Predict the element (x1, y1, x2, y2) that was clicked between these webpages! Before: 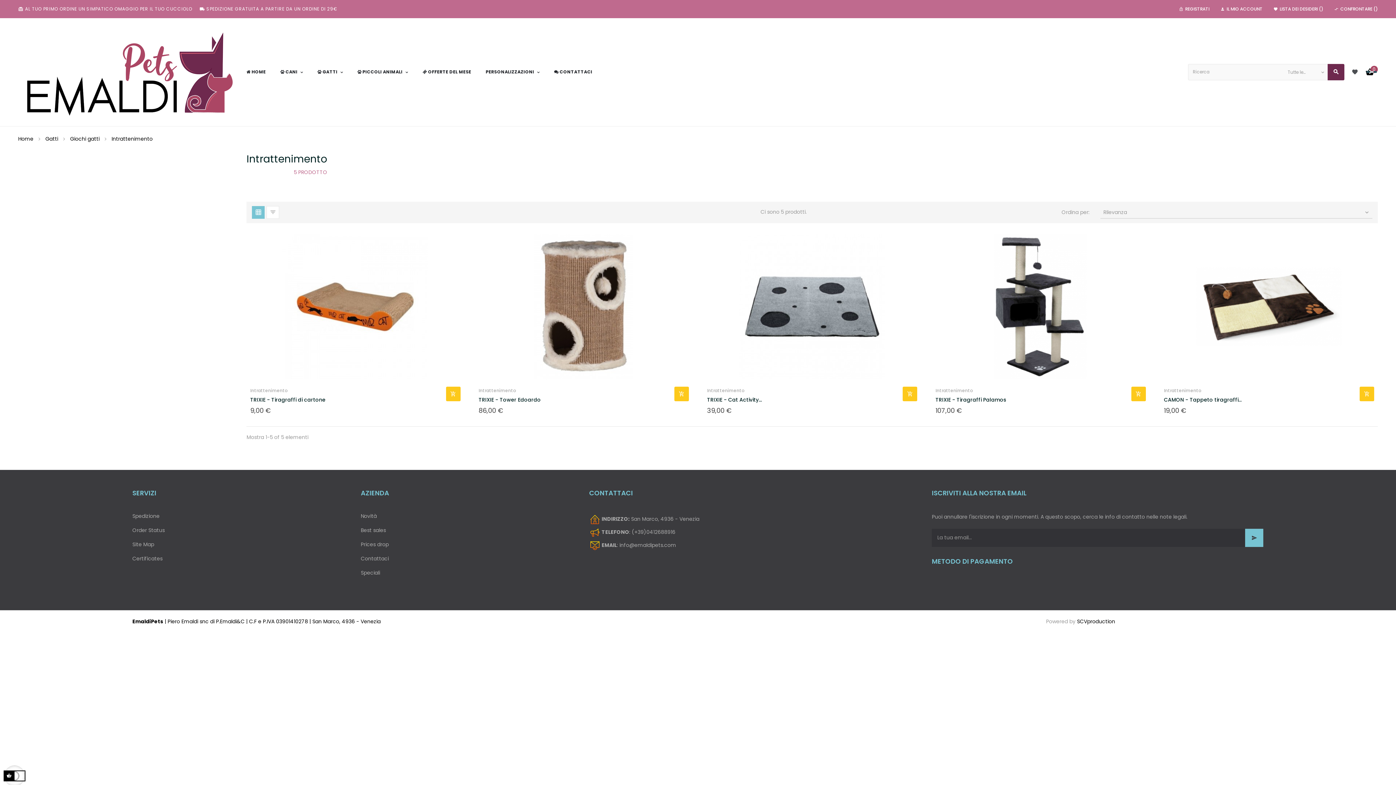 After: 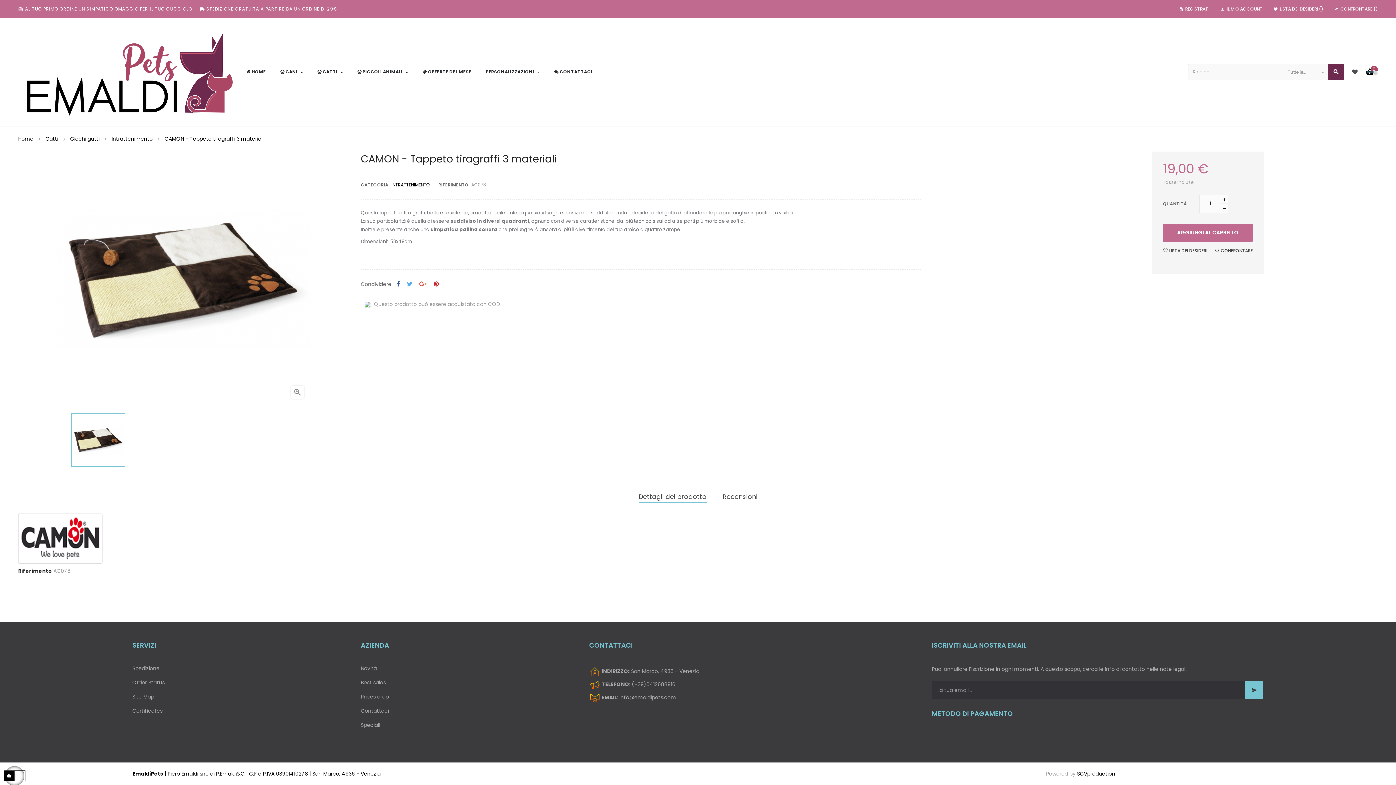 Action: bbox: (1164, 396, 1359, 403) label: CAMON - Tappeto tiragraffi...